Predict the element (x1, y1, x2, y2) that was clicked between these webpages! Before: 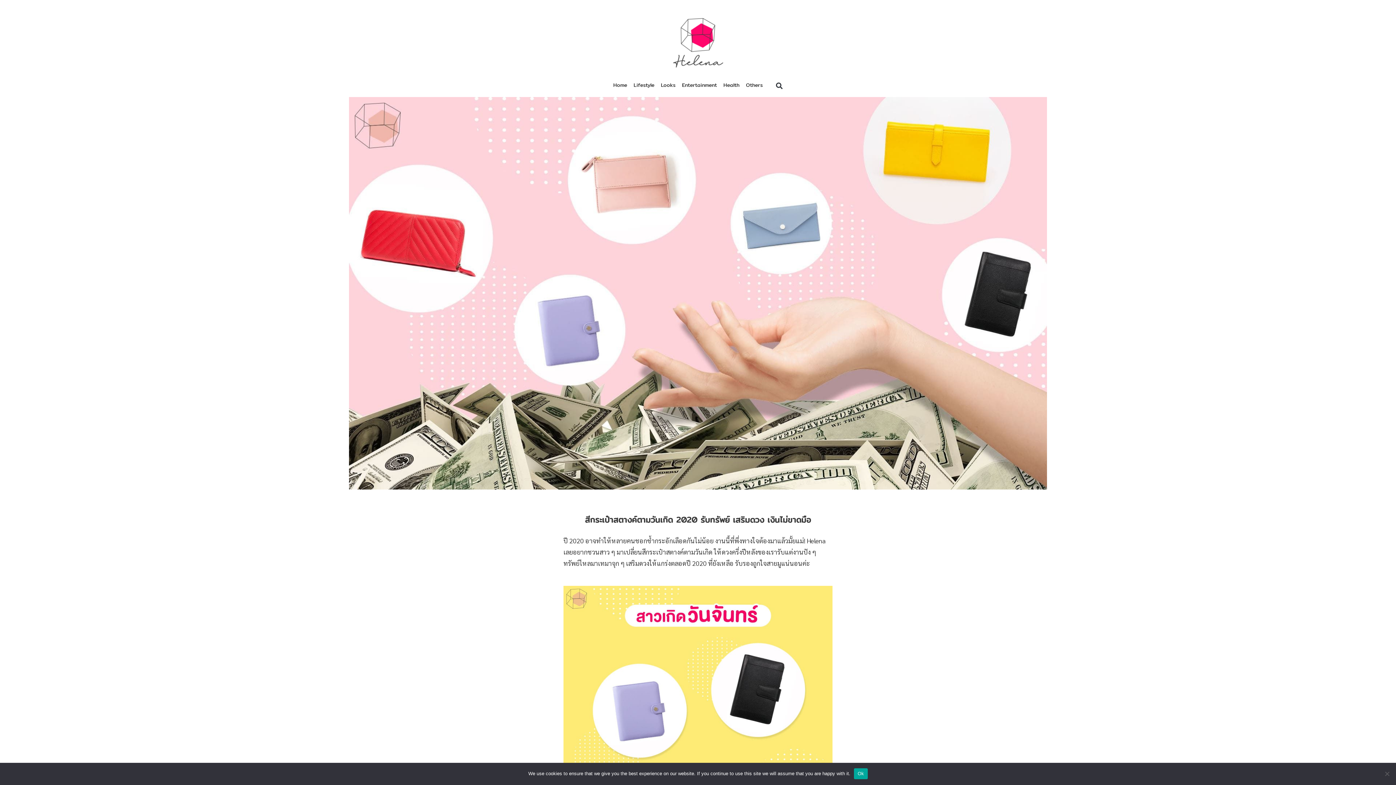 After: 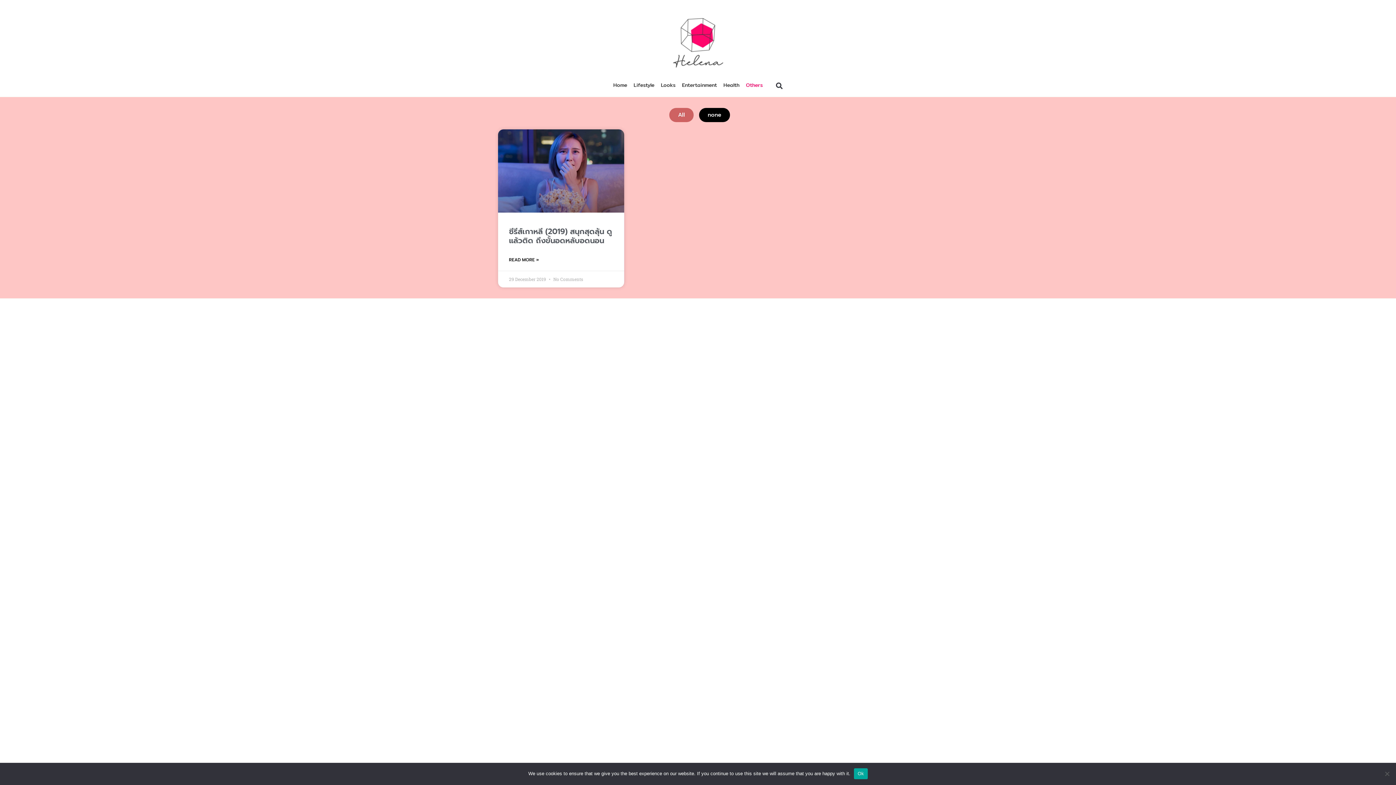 Action: bbox: (742, 76, 766, 93) label: Others